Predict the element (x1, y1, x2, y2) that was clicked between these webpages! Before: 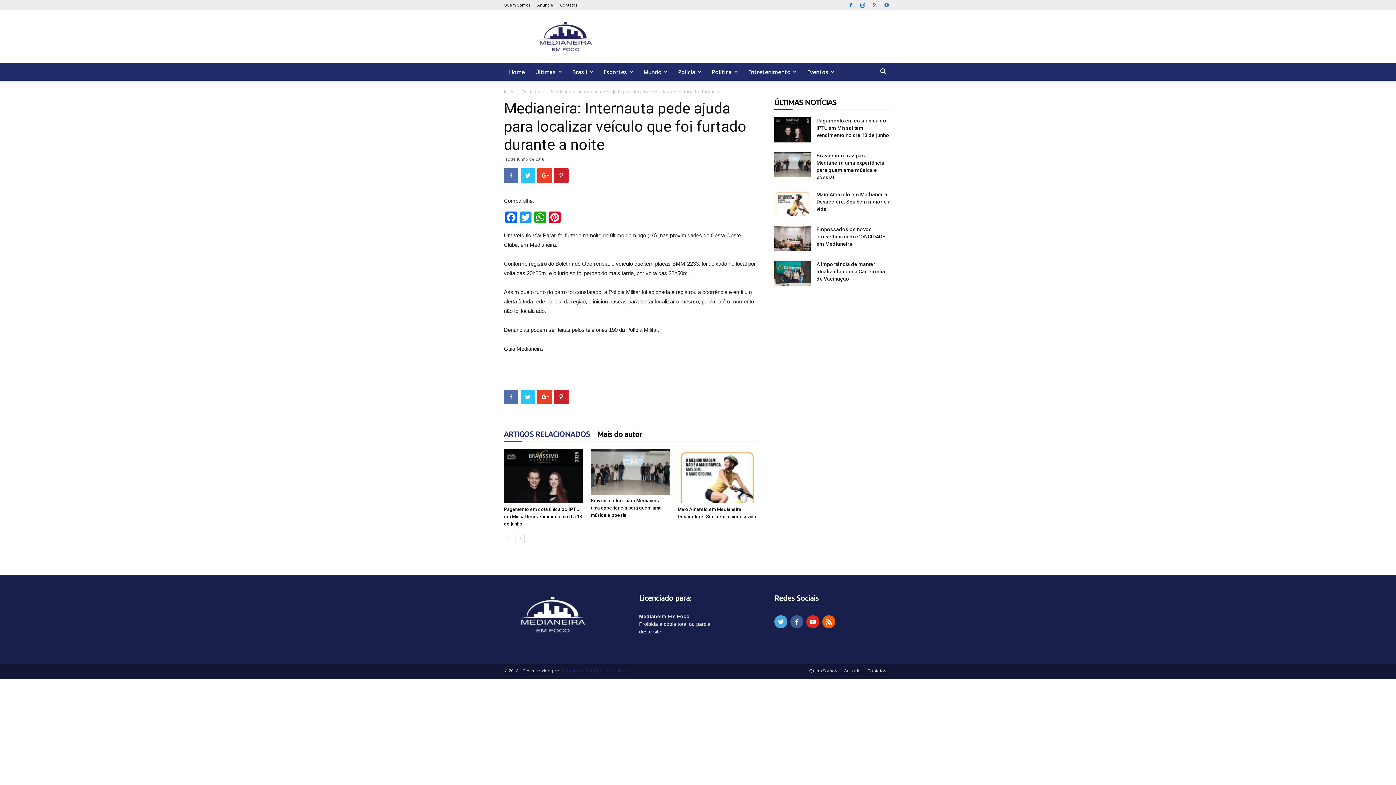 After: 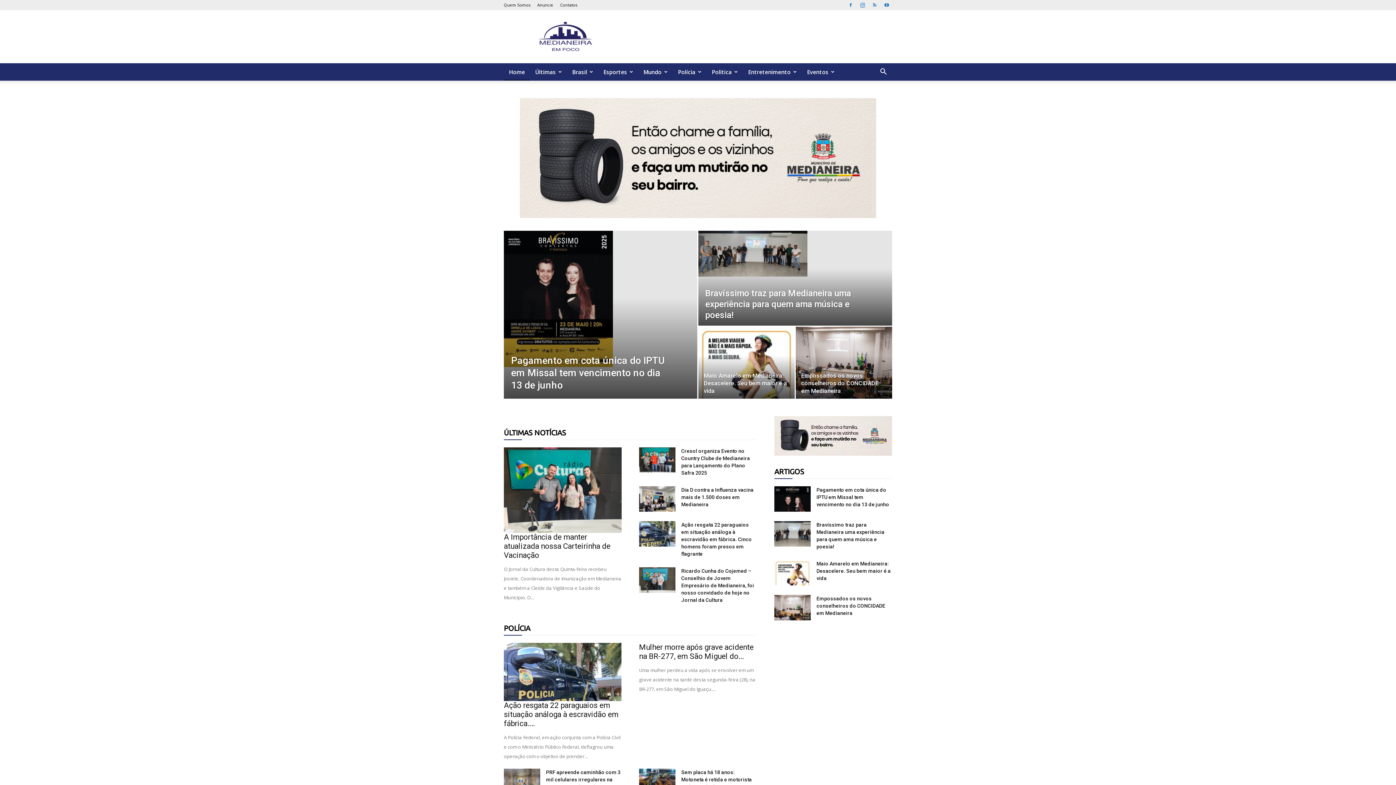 Action: label: Início bbox: (504, 88, 514, 94)